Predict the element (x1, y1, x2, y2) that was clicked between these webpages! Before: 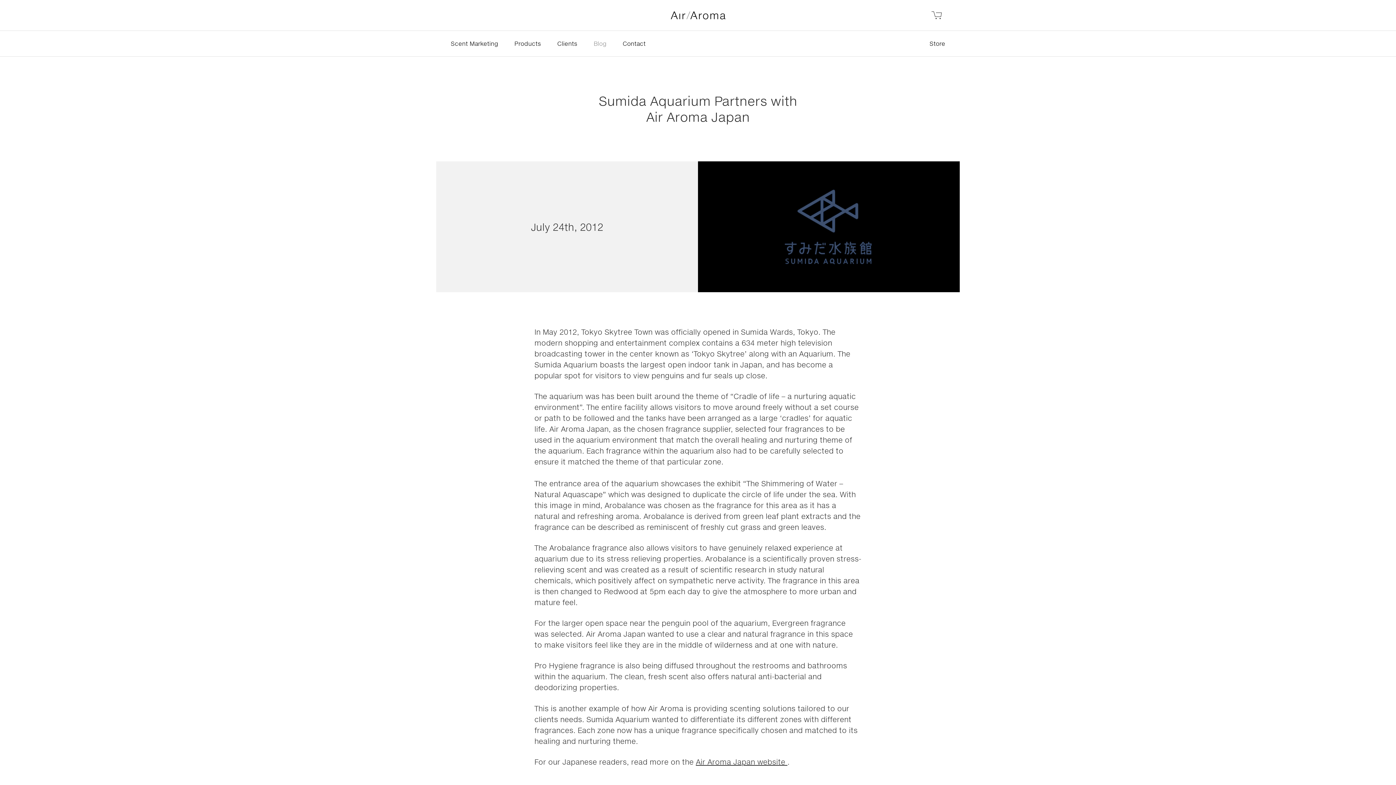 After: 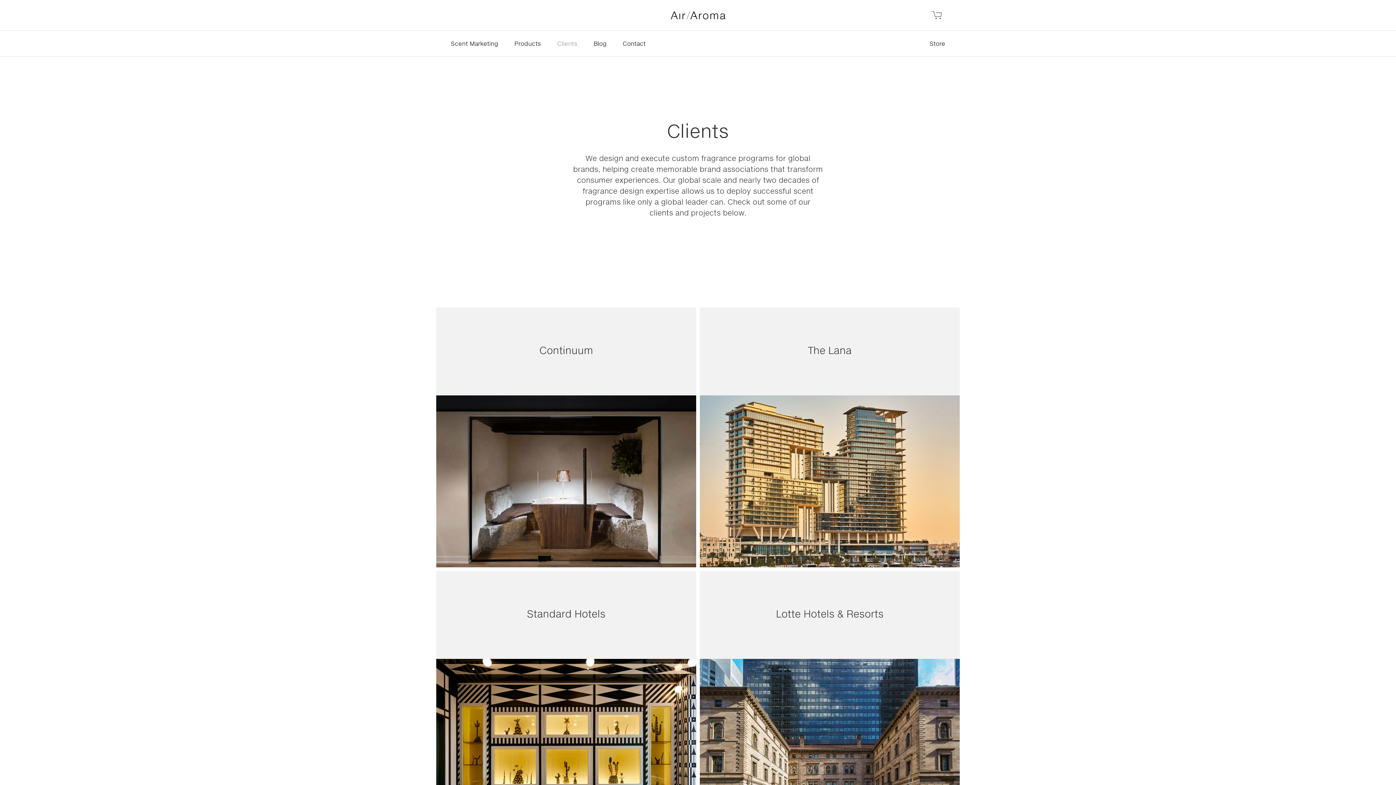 Action: label: Clients bbox: (550, 30, 584, 56)